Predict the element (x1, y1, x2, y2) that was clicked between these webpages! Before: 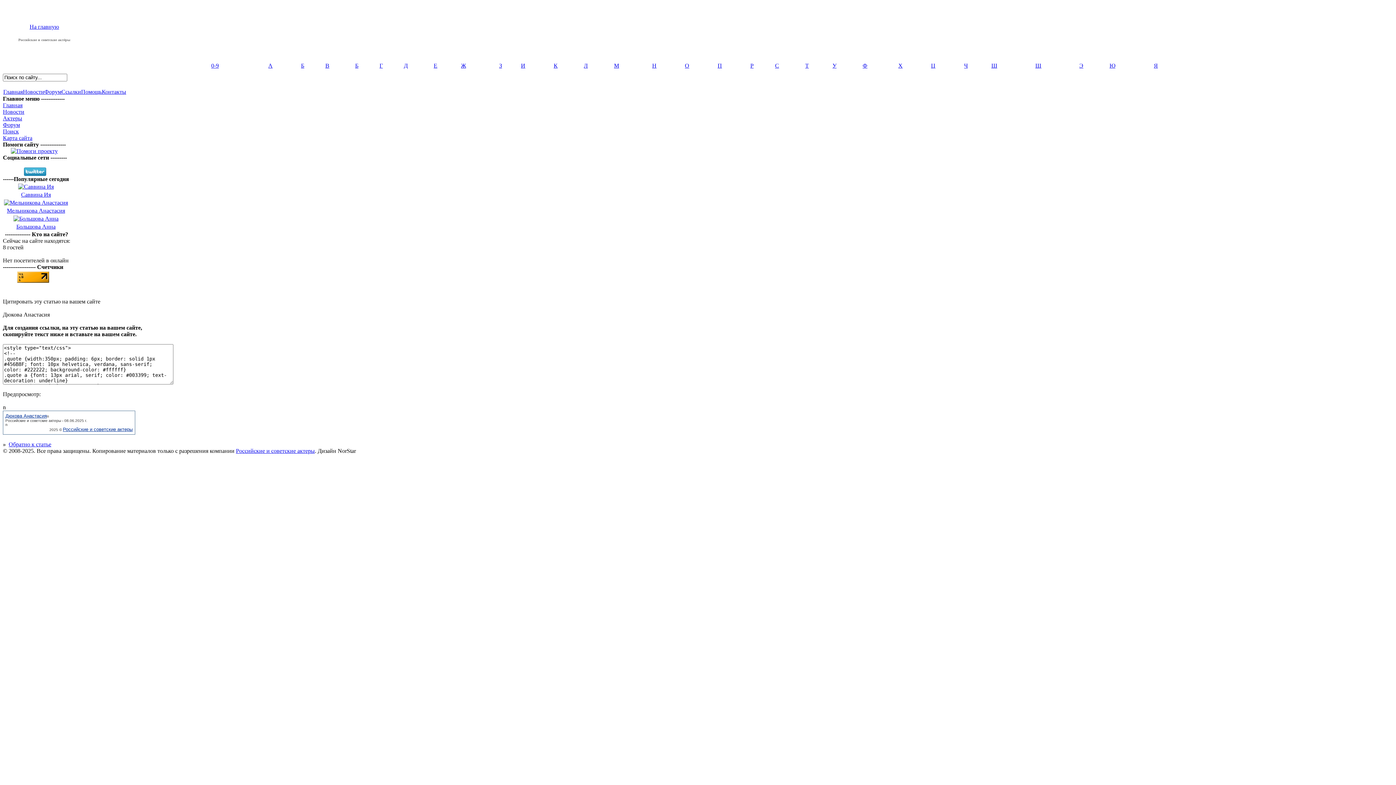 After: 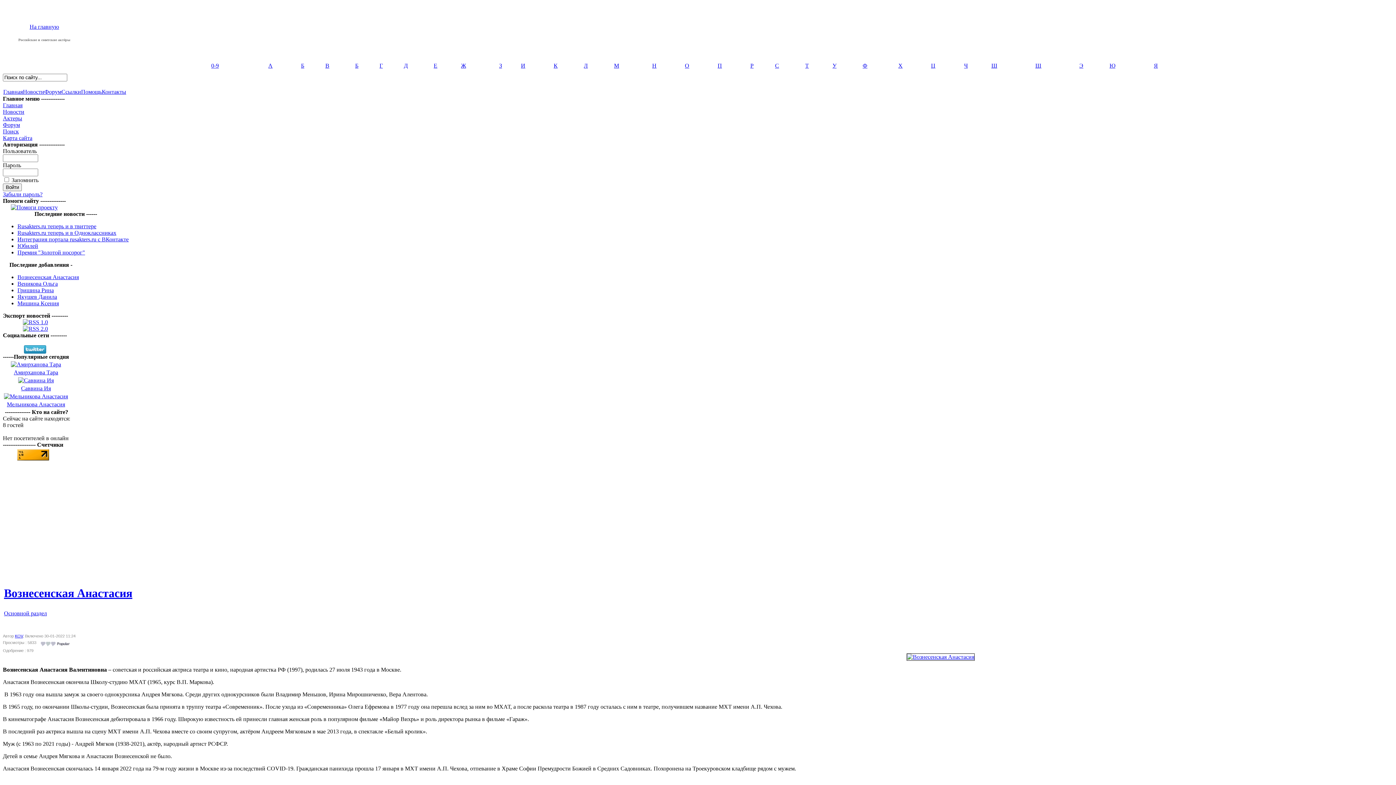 Action: label: Главная bbox: (3, 88, 22, 94)